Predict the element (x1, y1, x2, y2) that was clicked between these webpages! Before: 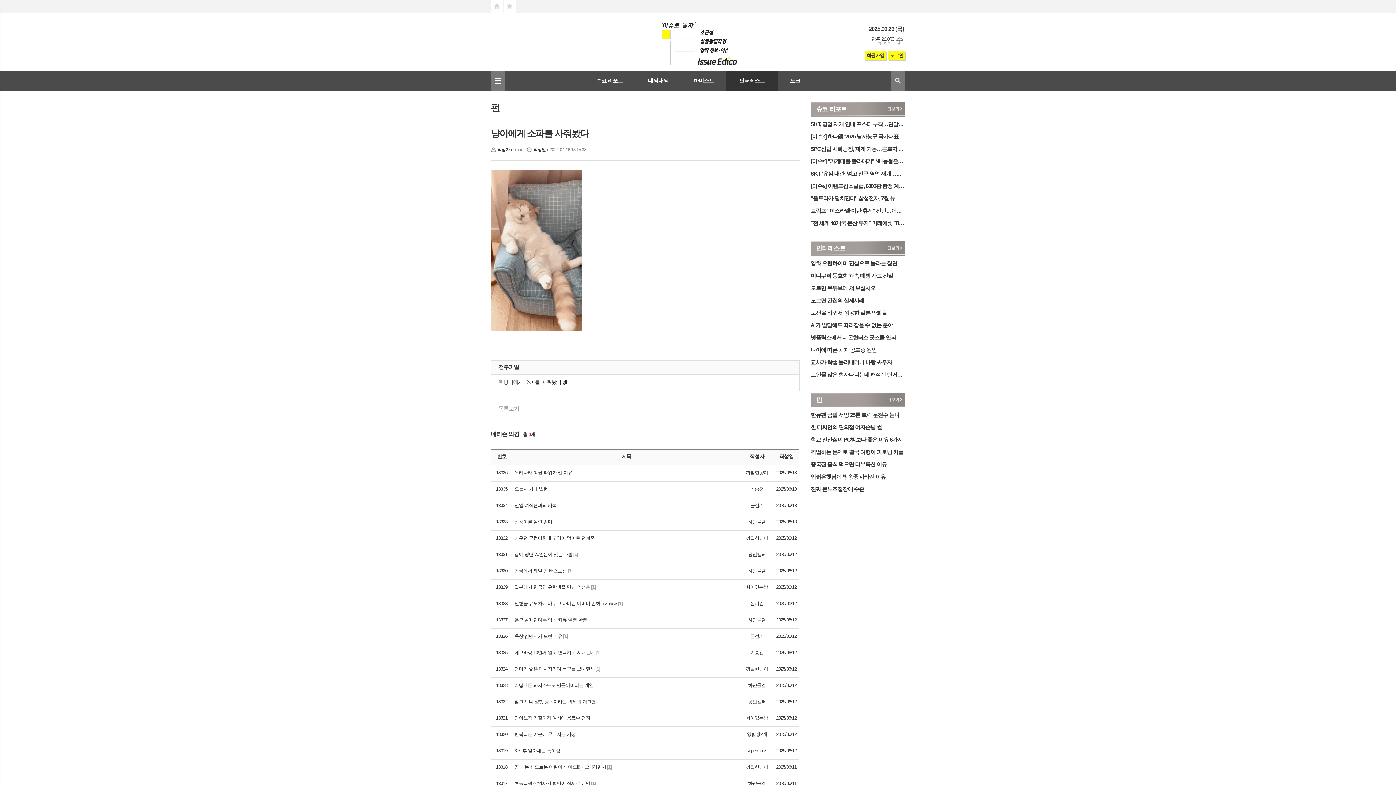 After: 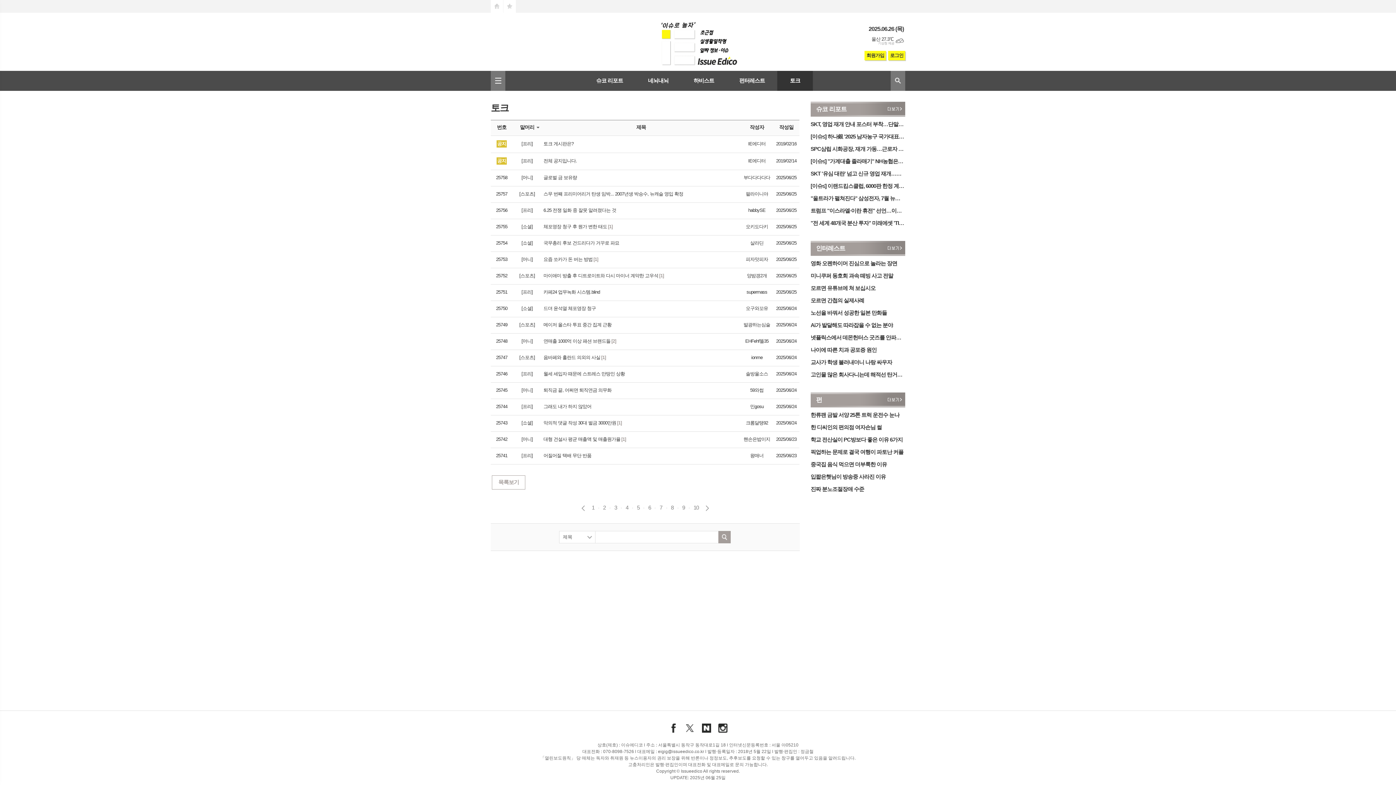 Action: bbox: (777, 70, 813, 90) label: 토크